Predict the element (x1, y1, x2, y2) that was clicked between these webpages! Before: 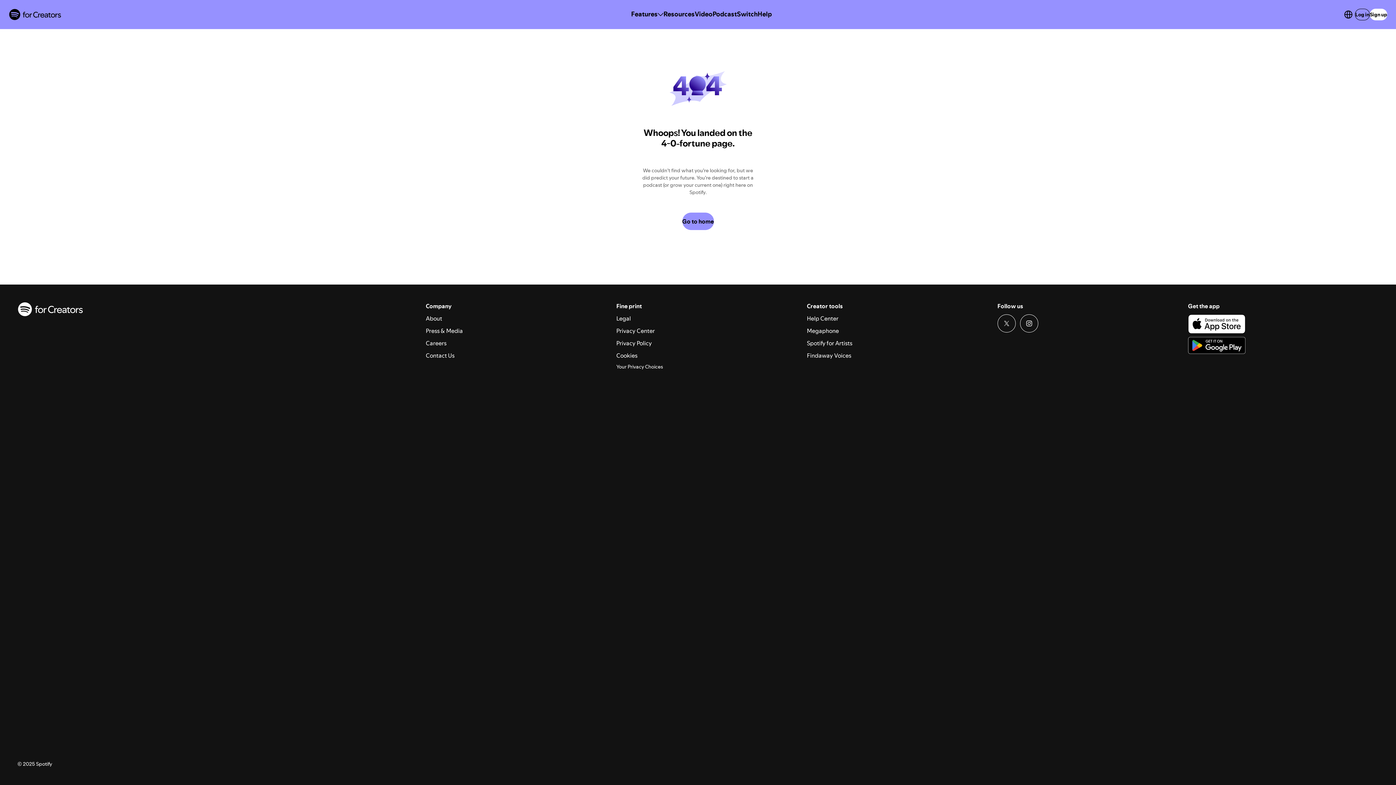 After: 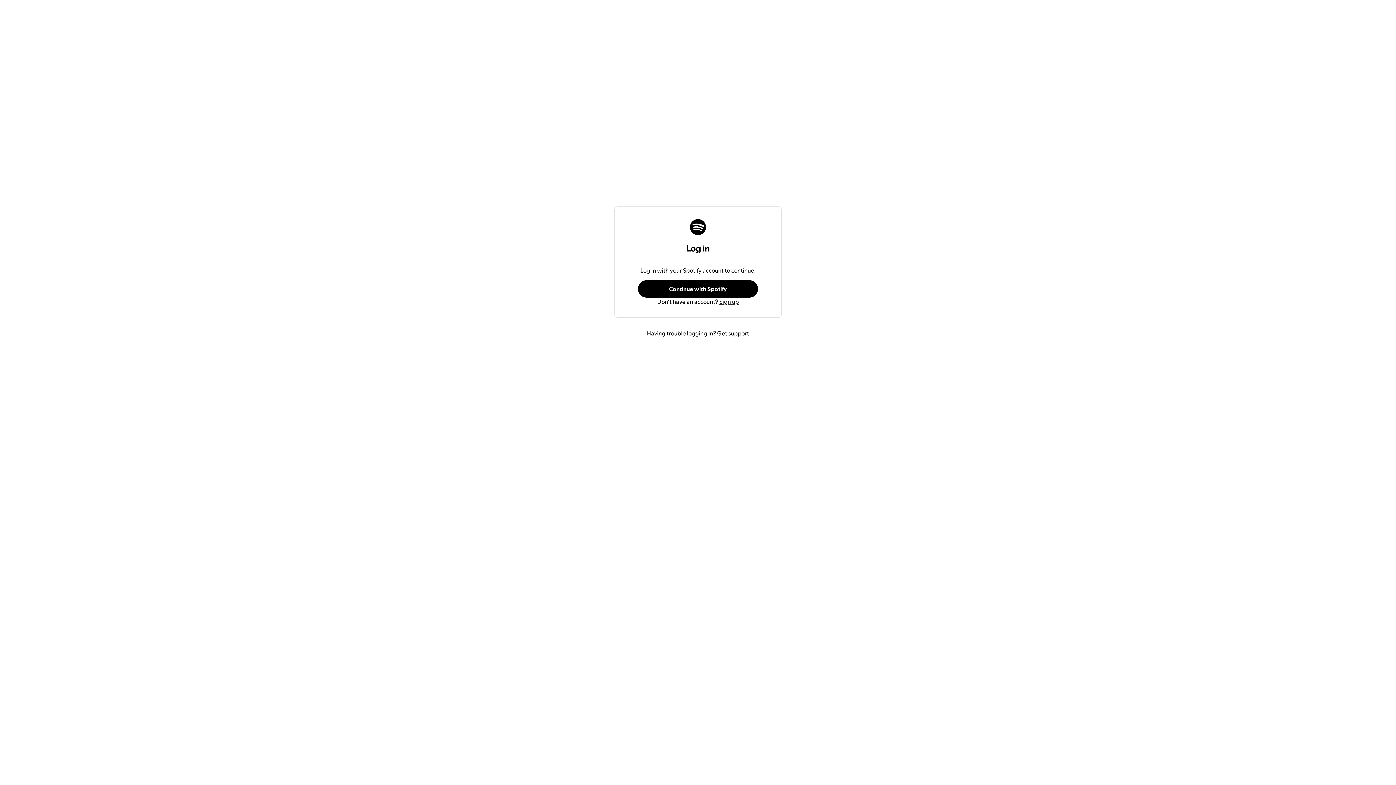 Action: label: Log in bbox: (1355, 8, 1370, 20)